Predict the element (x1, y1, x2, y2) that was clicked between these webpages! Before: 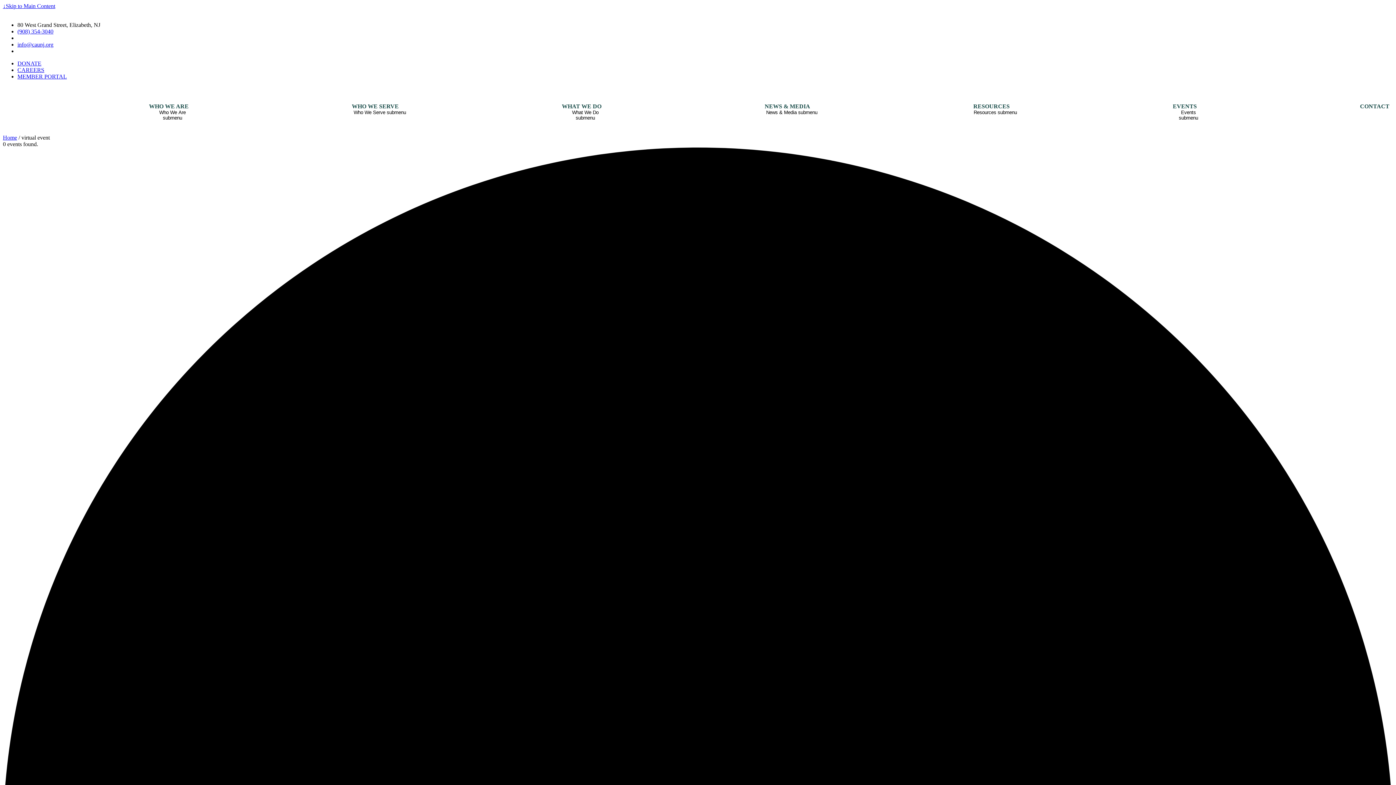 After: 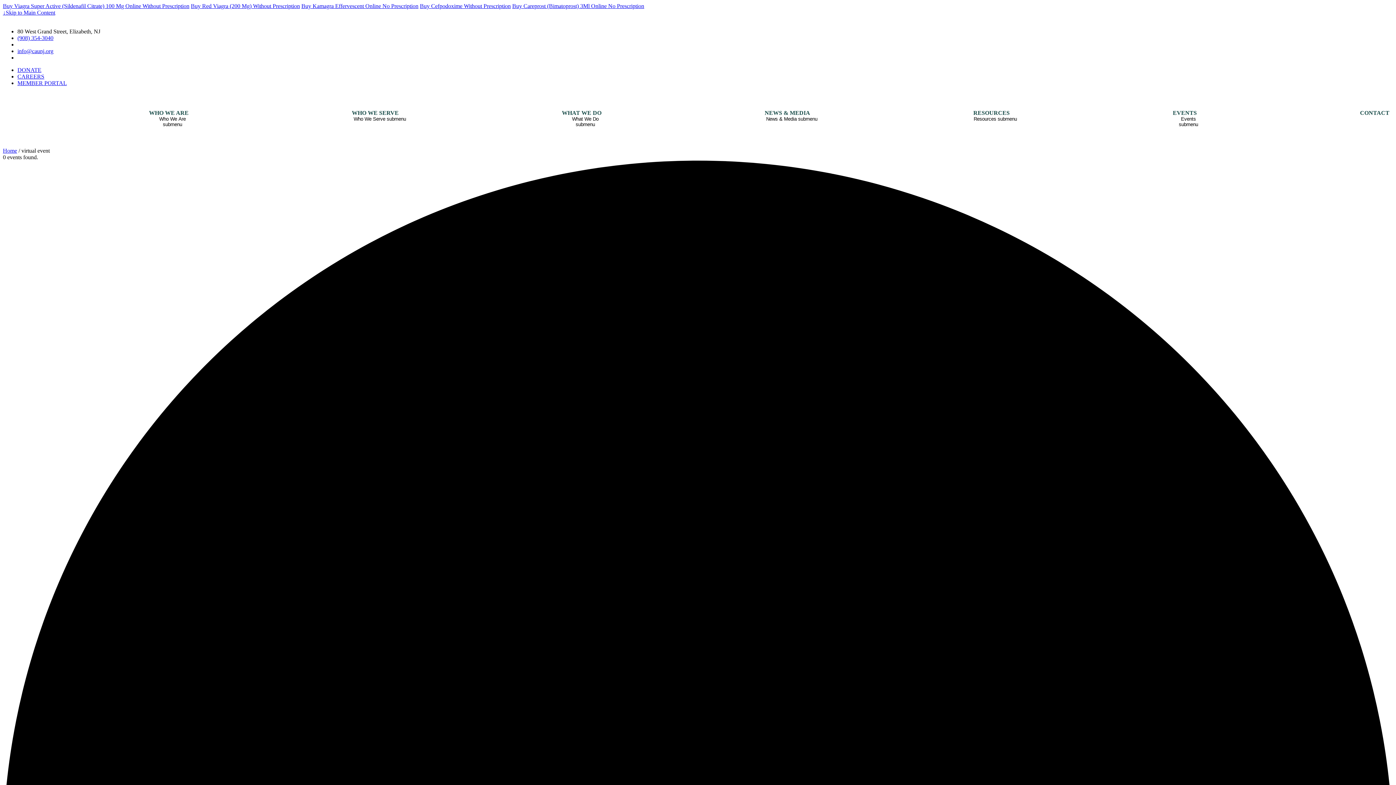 Action: label: (908) 354-3040 bbox: (17, 28, 53, 34)